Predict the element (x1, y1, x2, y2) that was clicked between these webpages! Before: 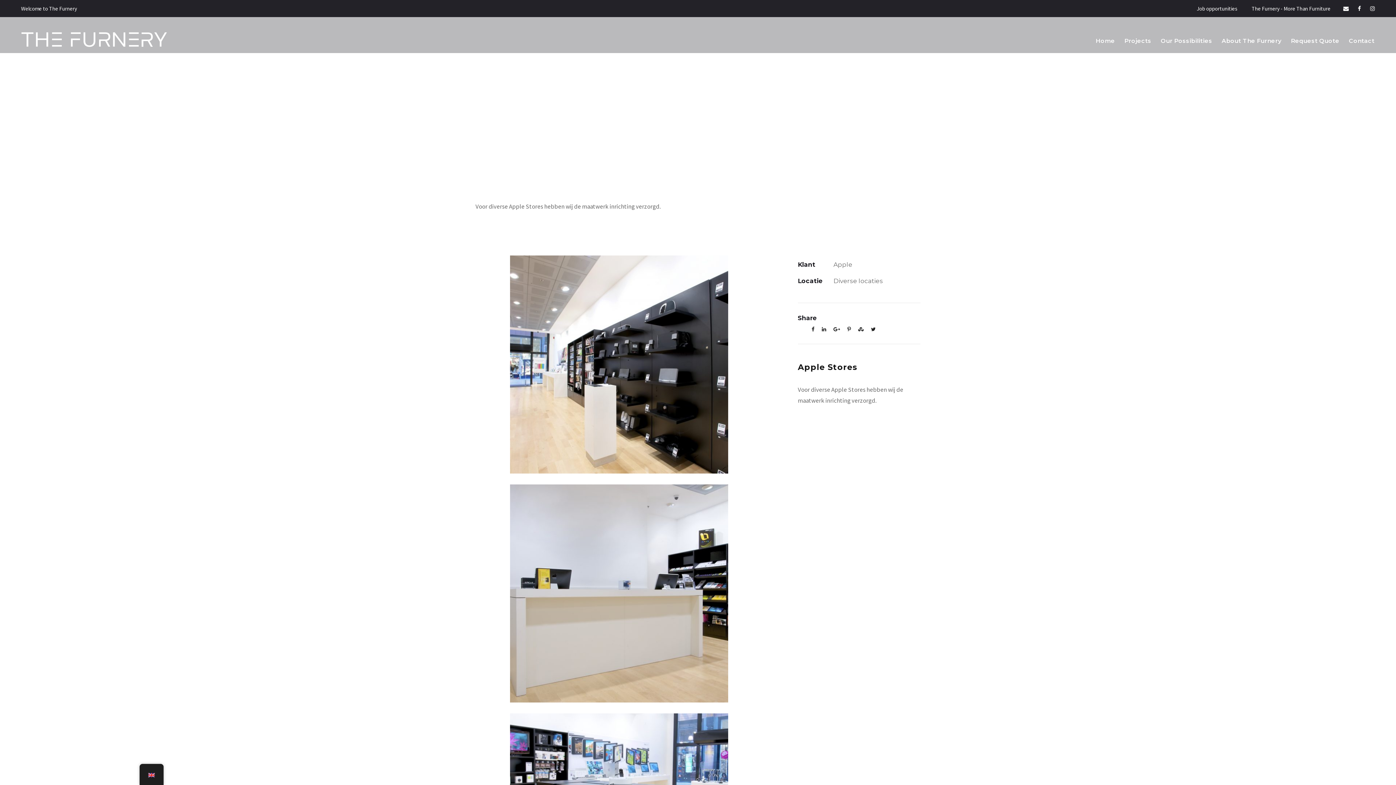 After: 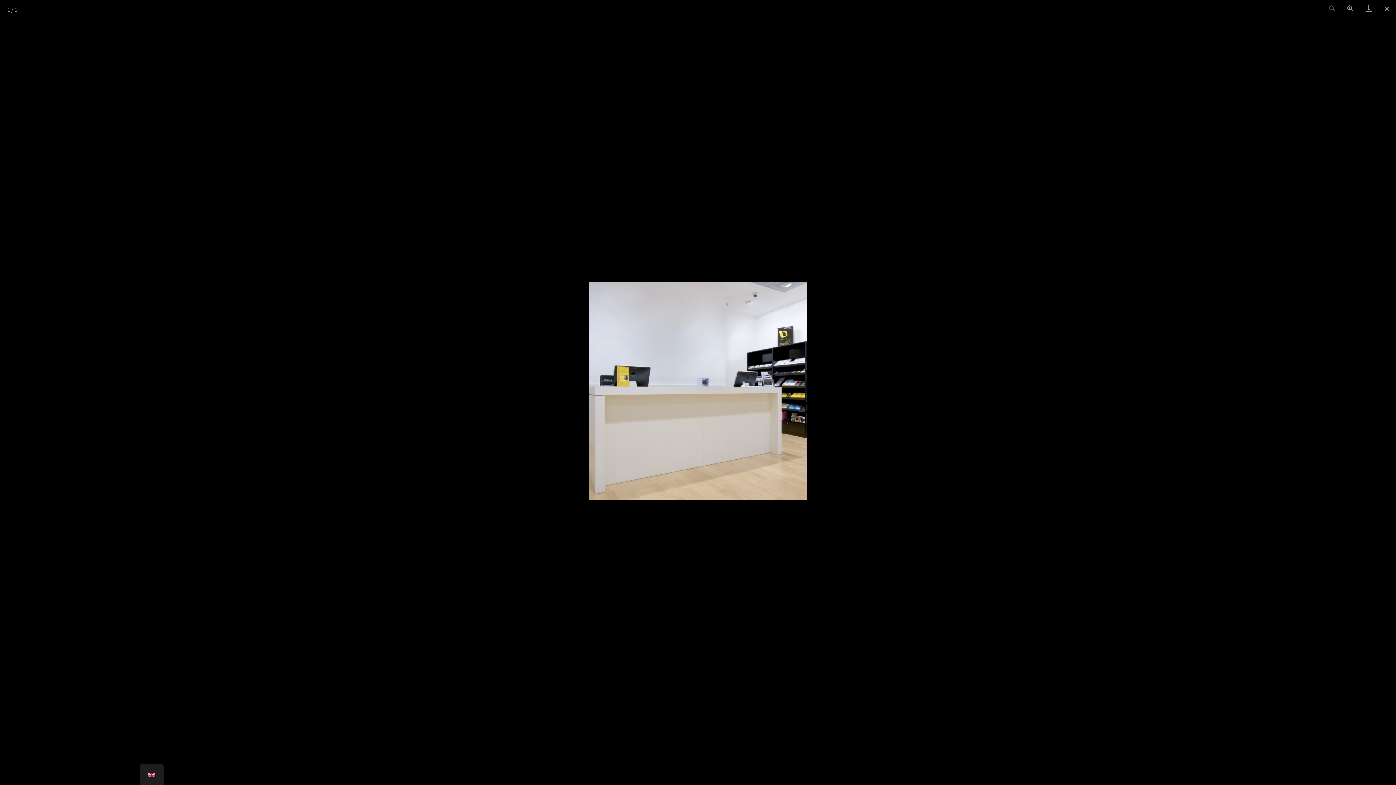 Action: bbox: (510, 589, 728, 597)